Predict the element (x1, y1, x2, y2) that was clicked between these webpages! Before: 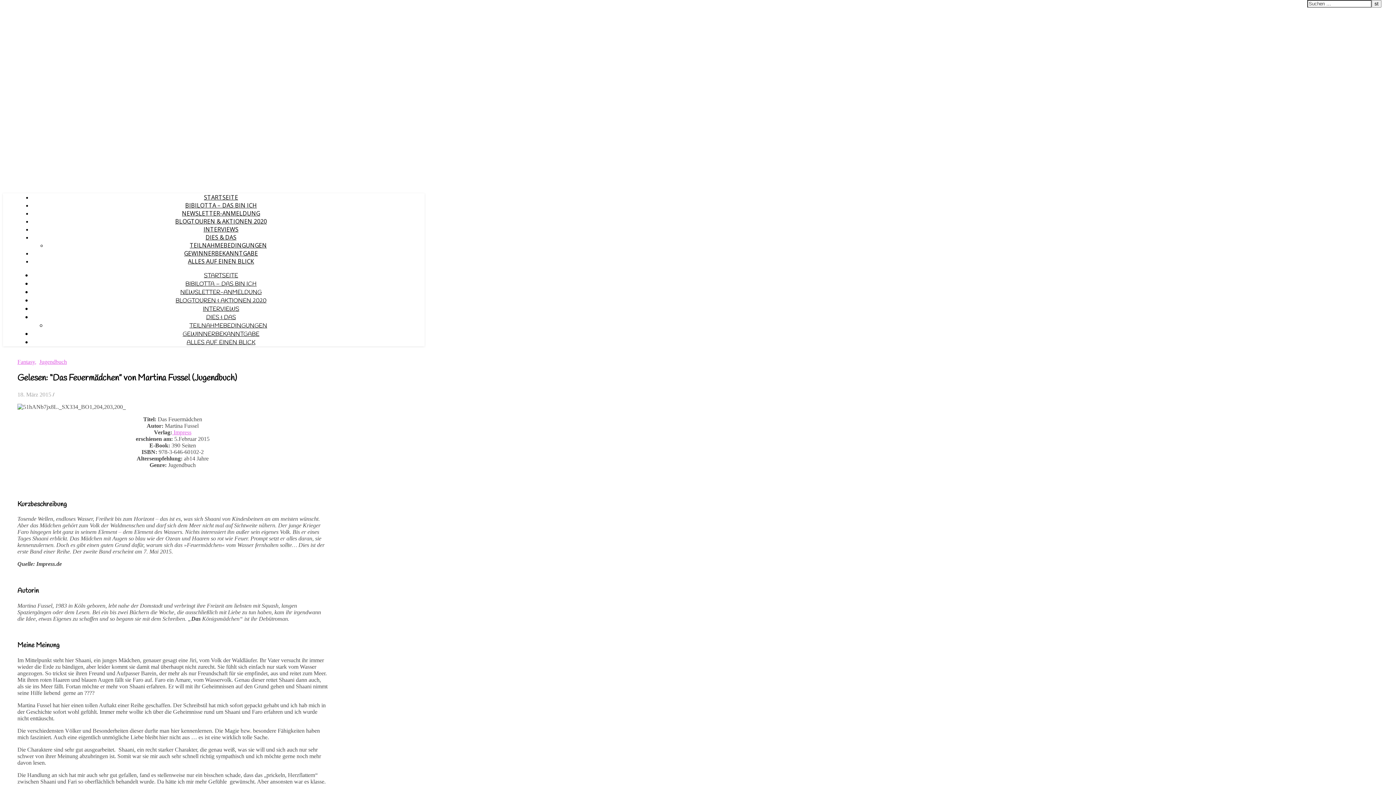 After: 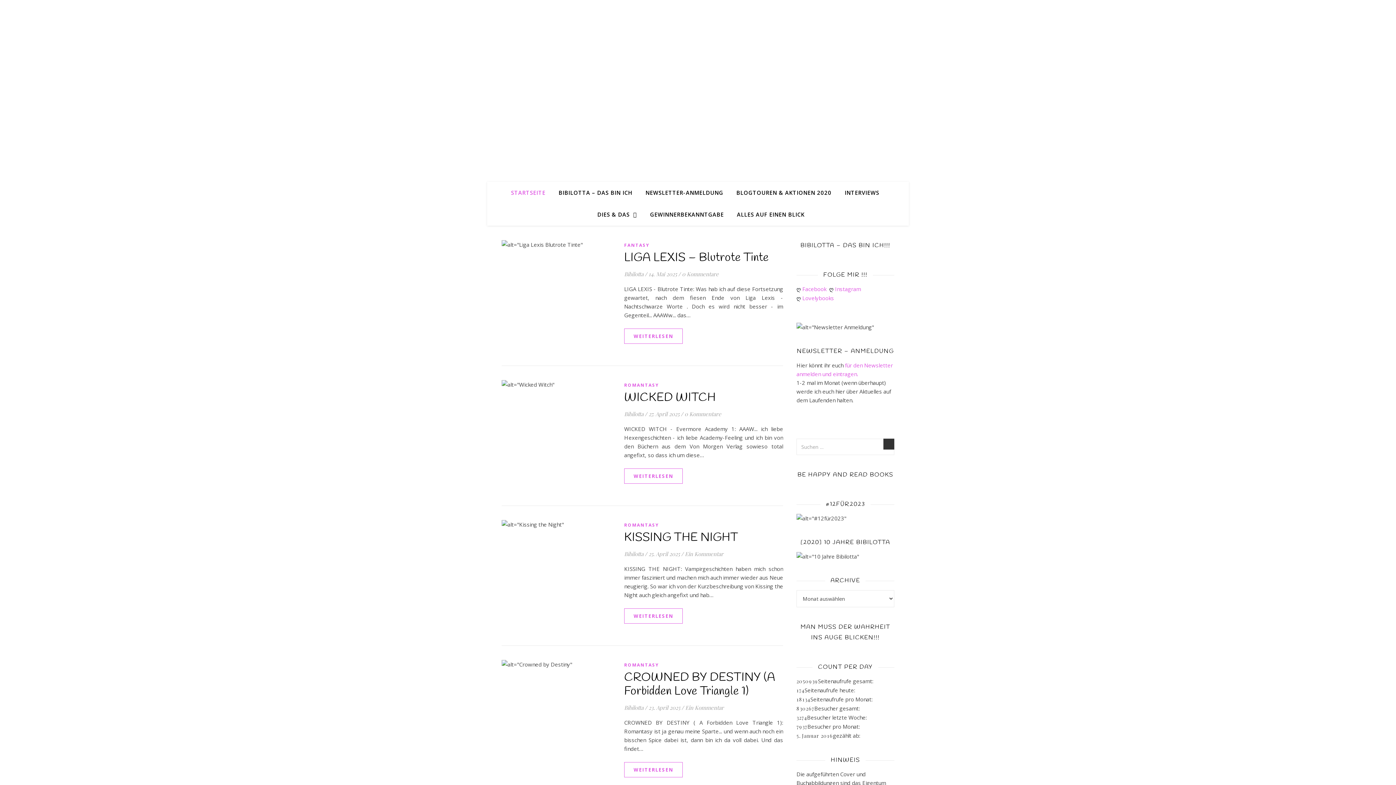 Action: bbox: (204, 193, 238, 201) label: STARTSEITE